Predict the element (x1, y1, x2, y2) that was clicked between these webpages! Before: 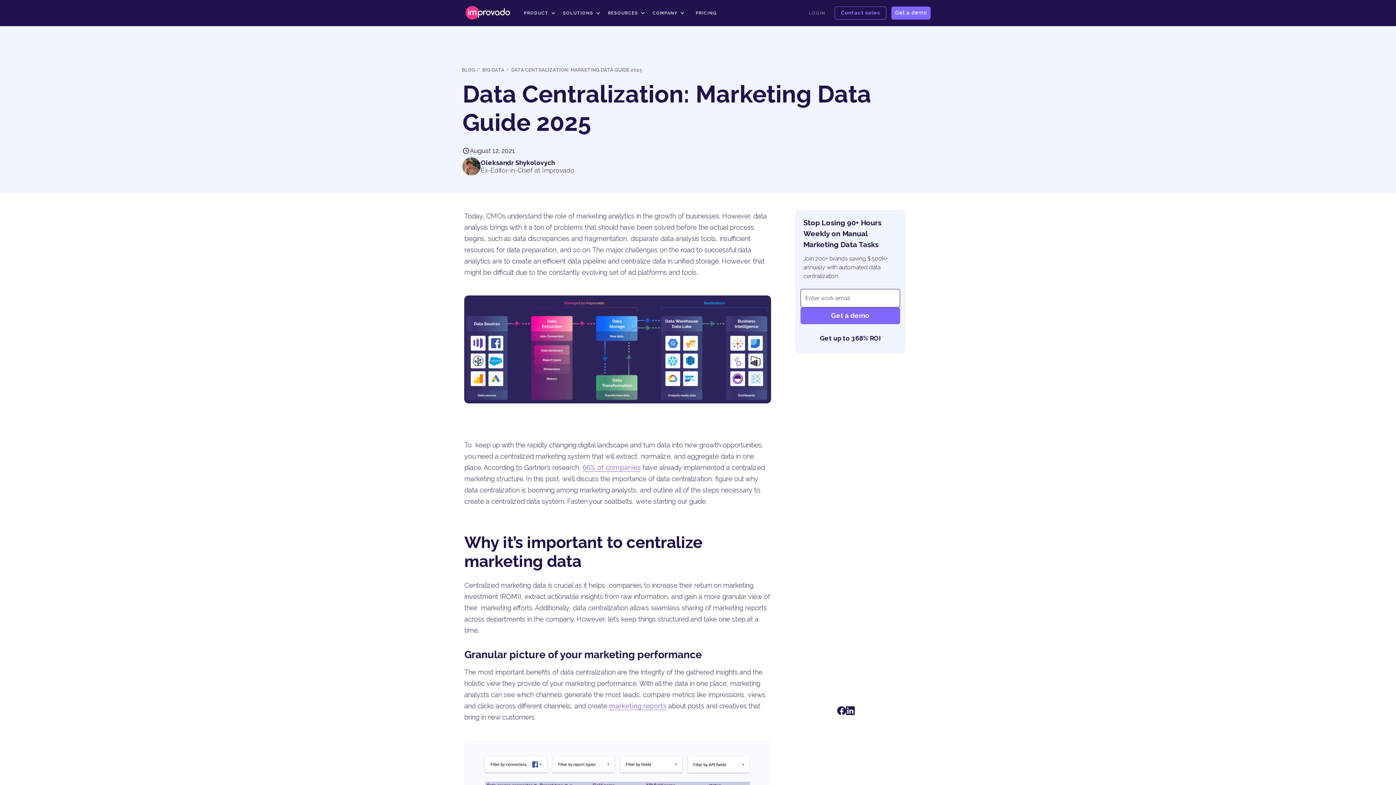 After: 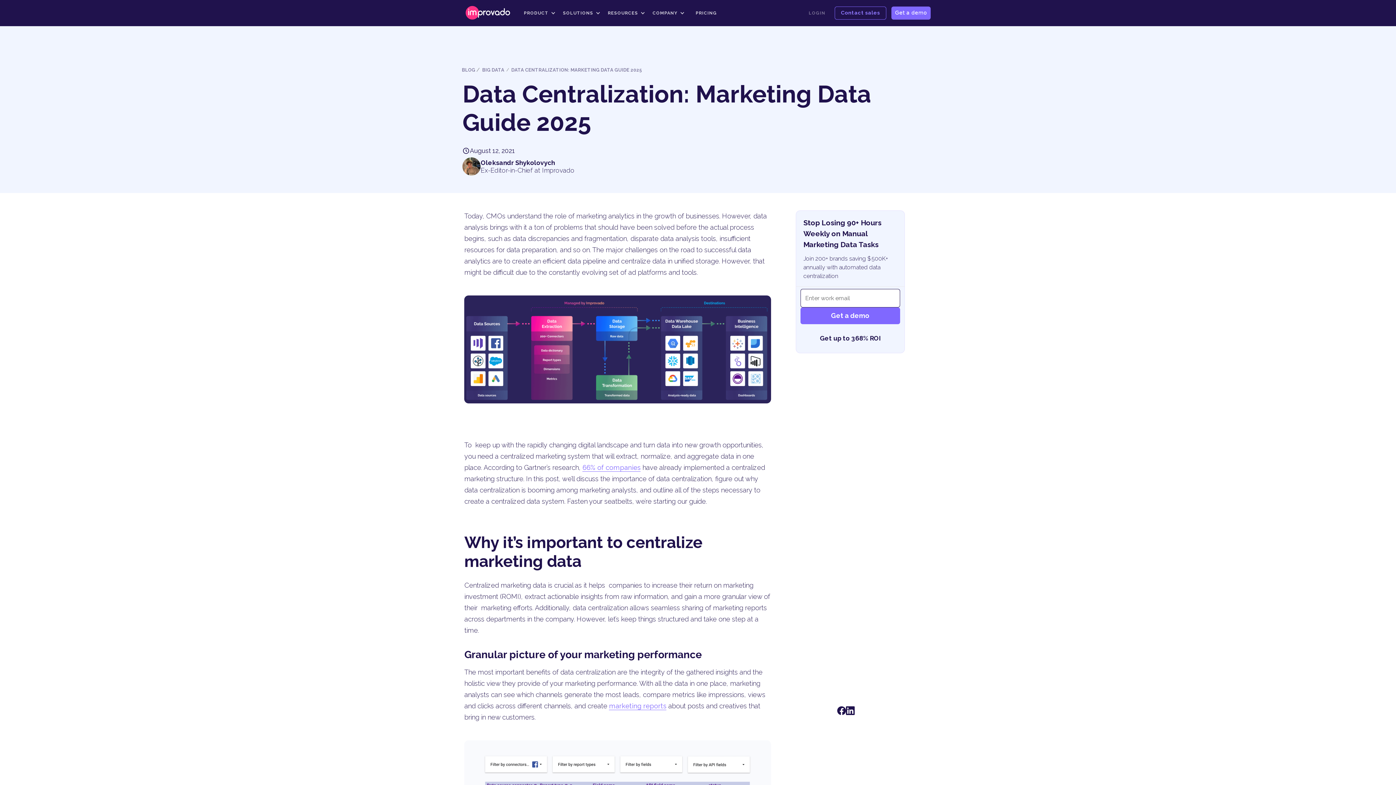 Action: bbox: (510, 67, 641, 72) label: DATA CENTRALIZATION: MARKETING DATA GUIDE 2025